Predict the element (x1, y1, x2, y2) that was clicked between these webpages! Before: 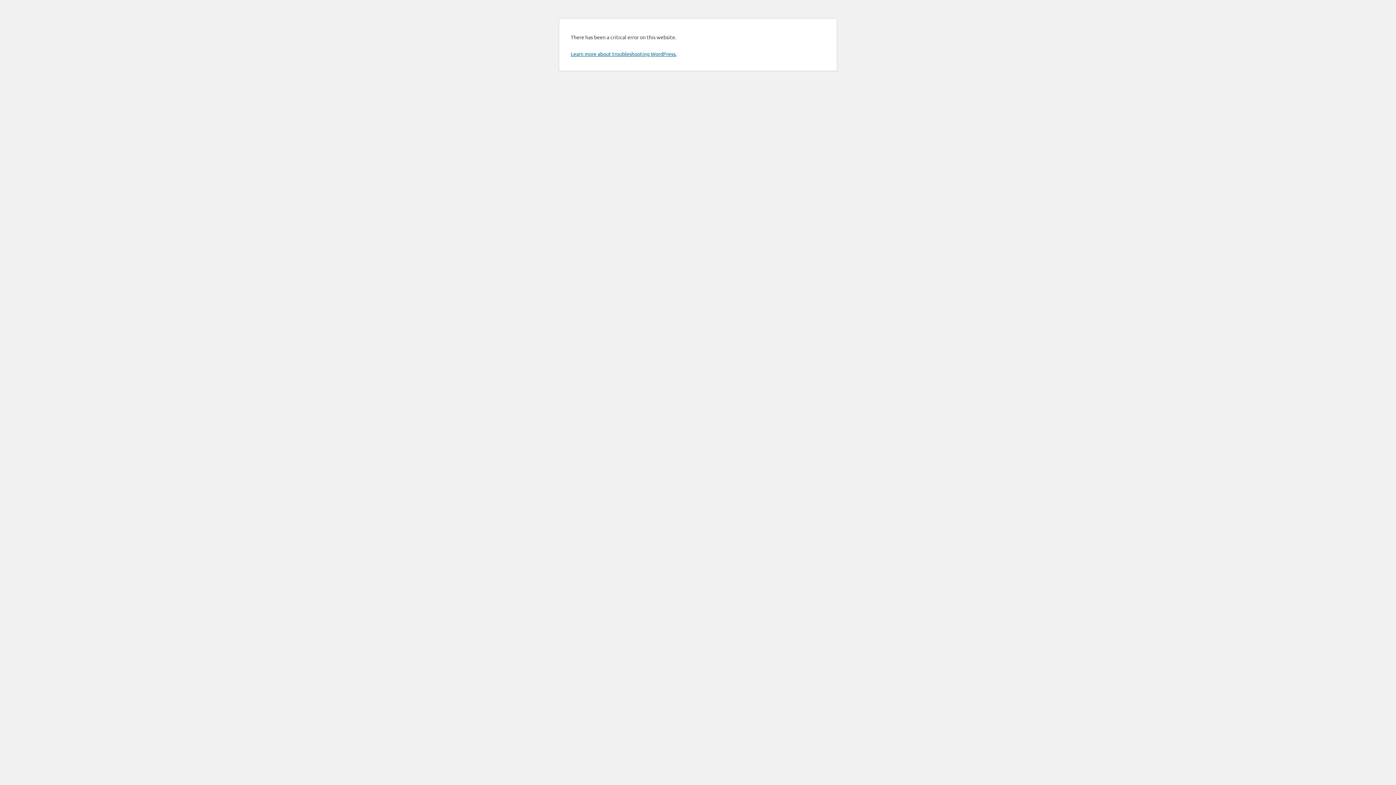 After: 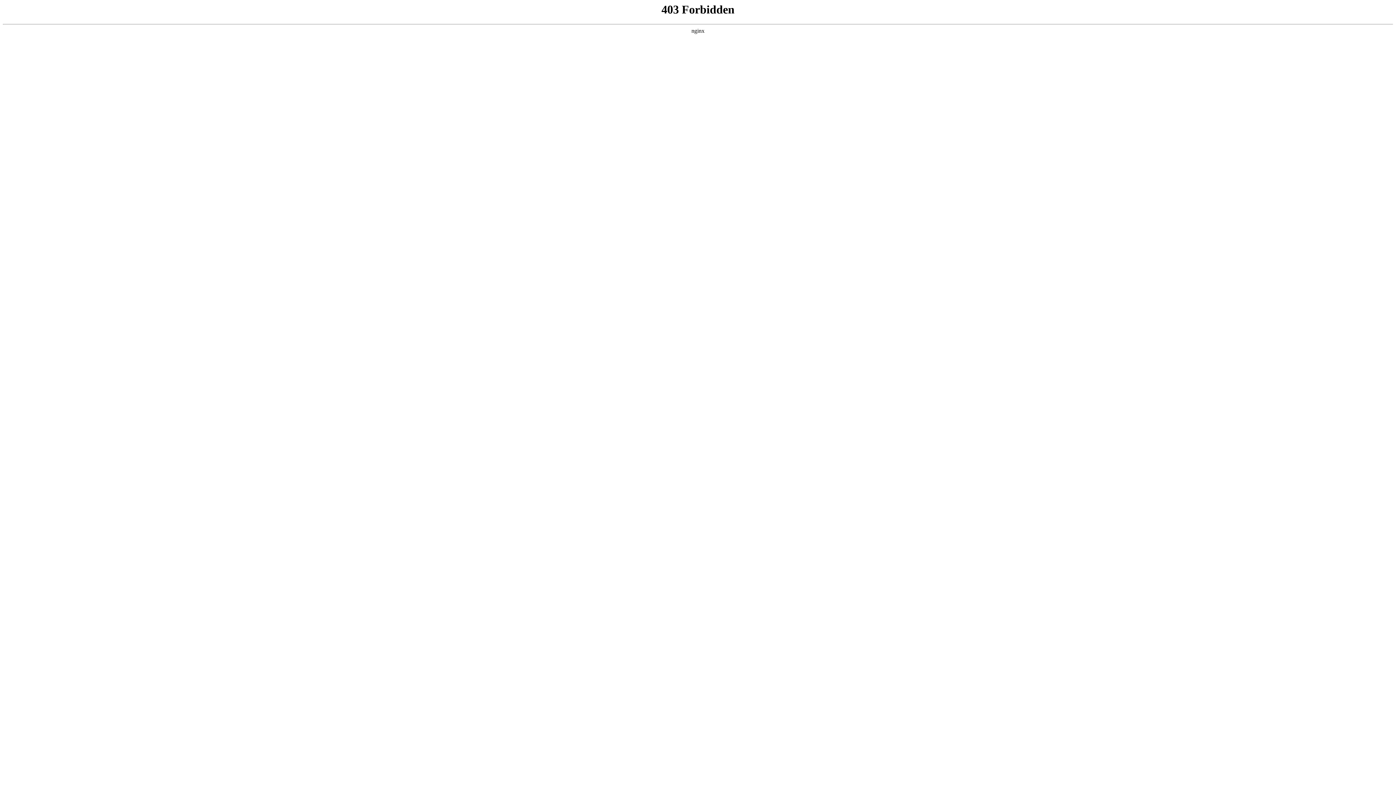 Action: label: Learn more about troubleshooting WordPress. bbox: (570, 50, 676, 57)